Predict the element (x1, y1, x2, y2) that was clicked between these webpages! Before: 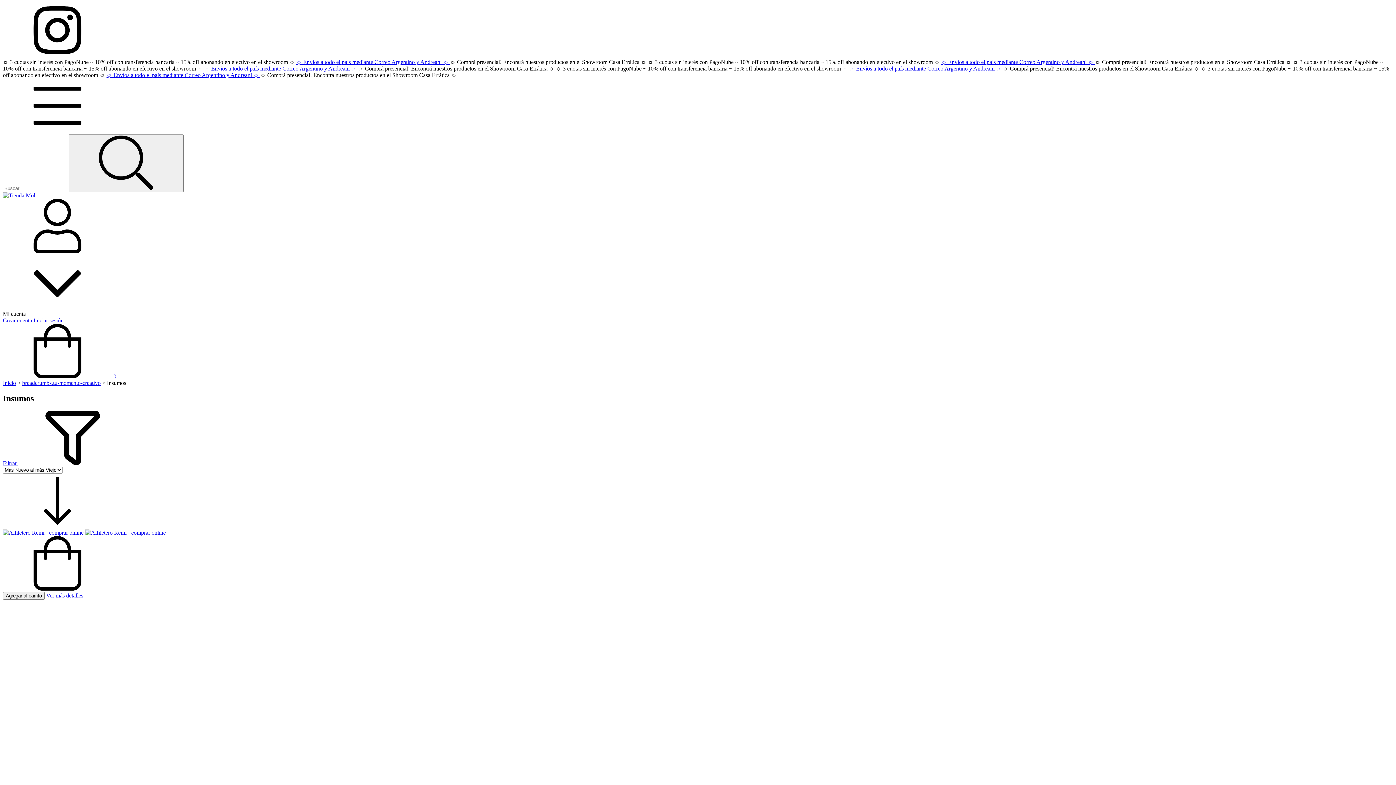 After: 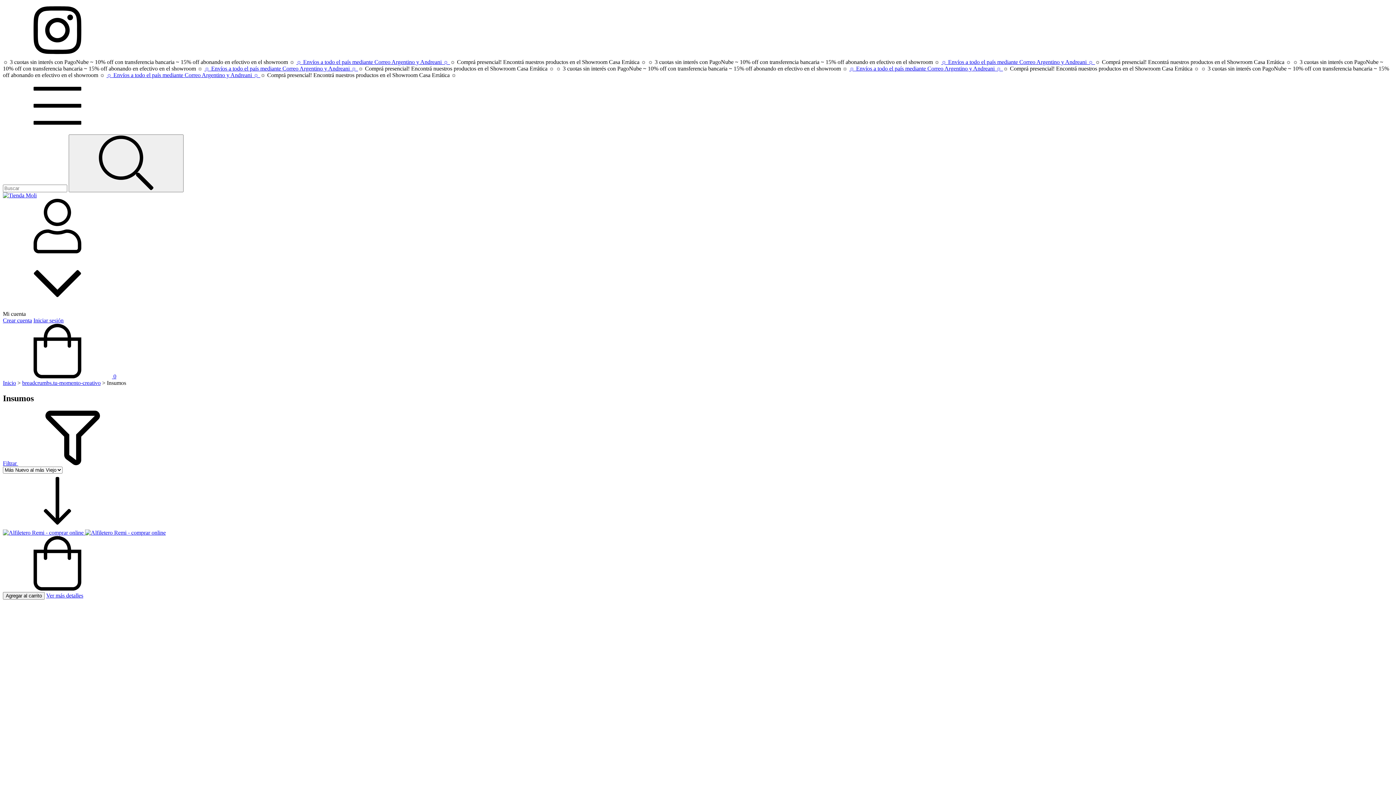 Action: bbox: (2, 373, 116, 379) label:  0